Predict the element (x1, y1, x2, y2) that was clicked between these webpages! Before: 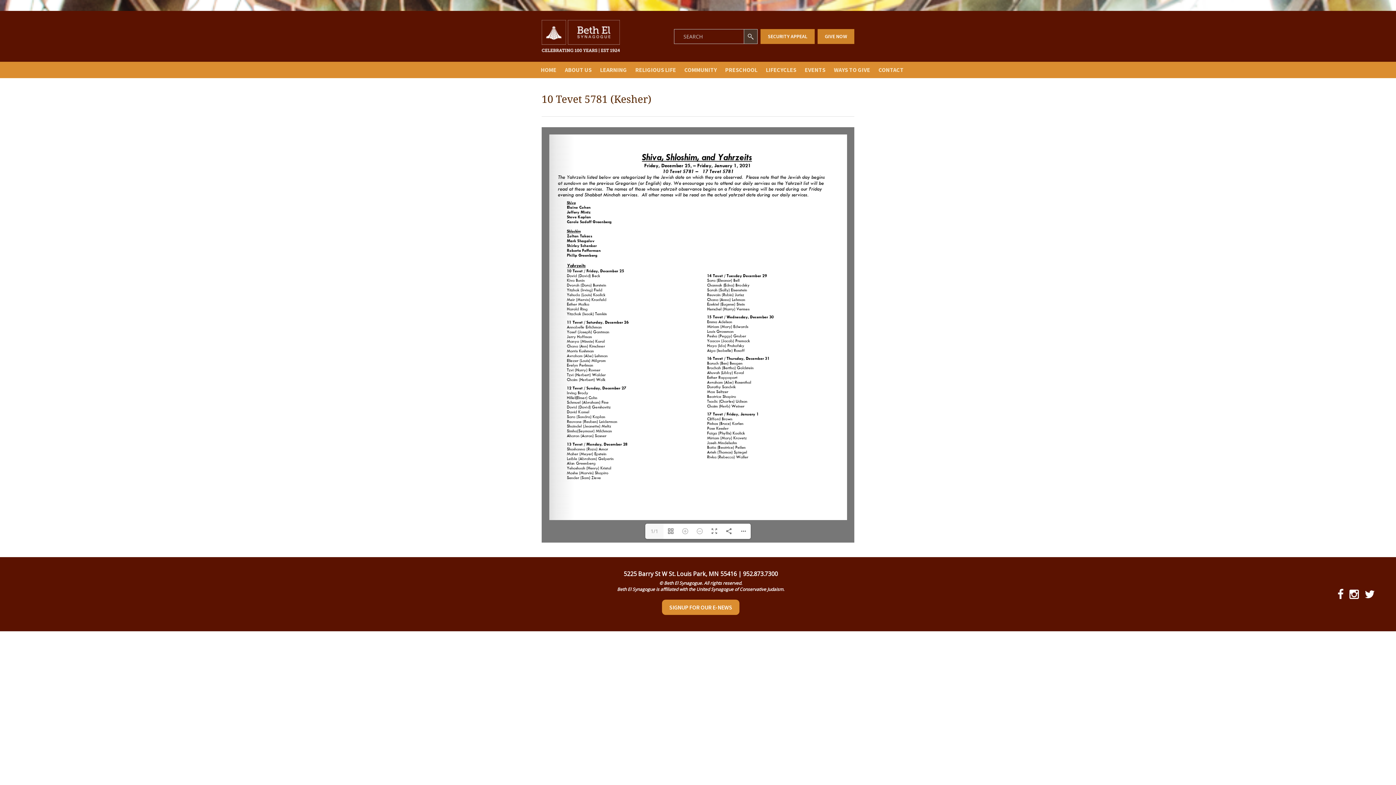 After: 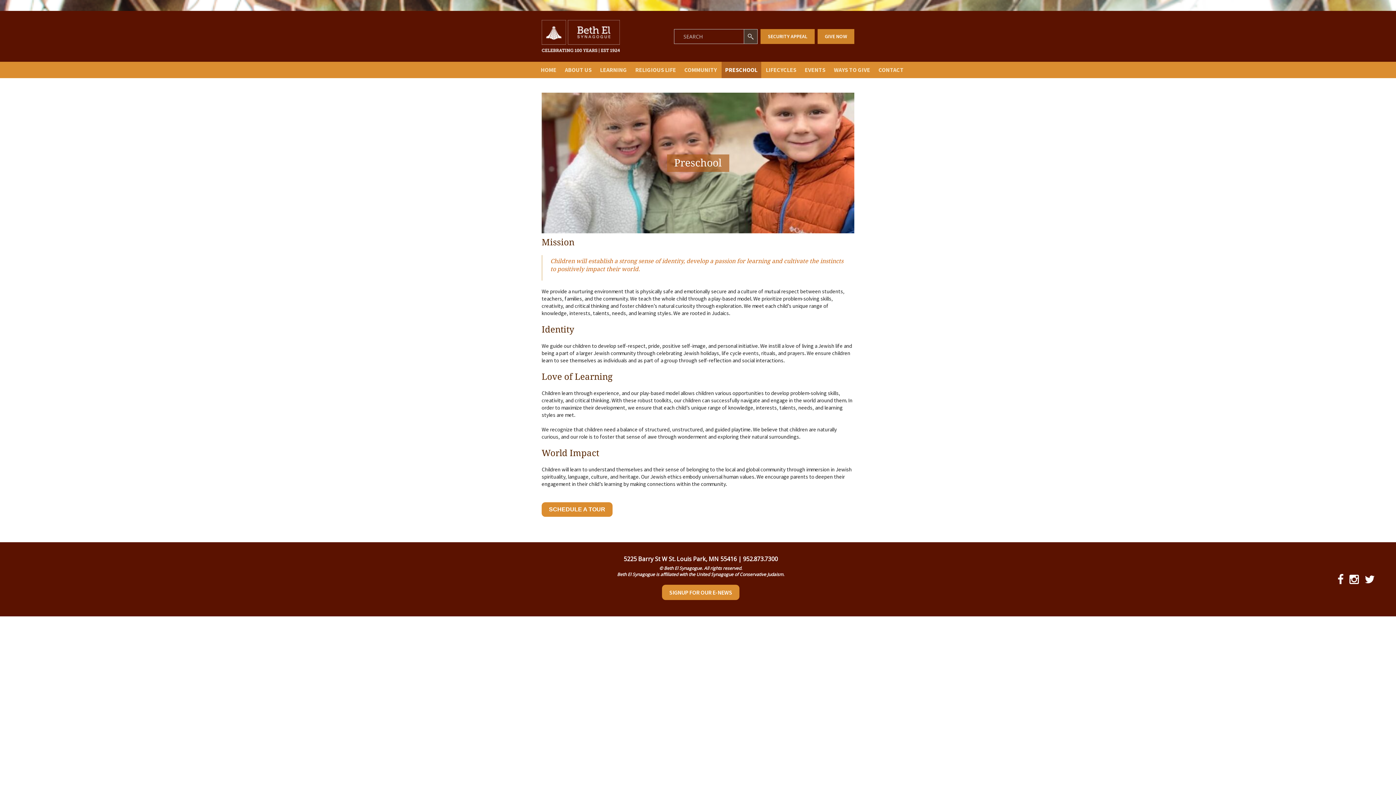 Action: label: PRESCHOOL bbox: (721, 61, 761, 78)